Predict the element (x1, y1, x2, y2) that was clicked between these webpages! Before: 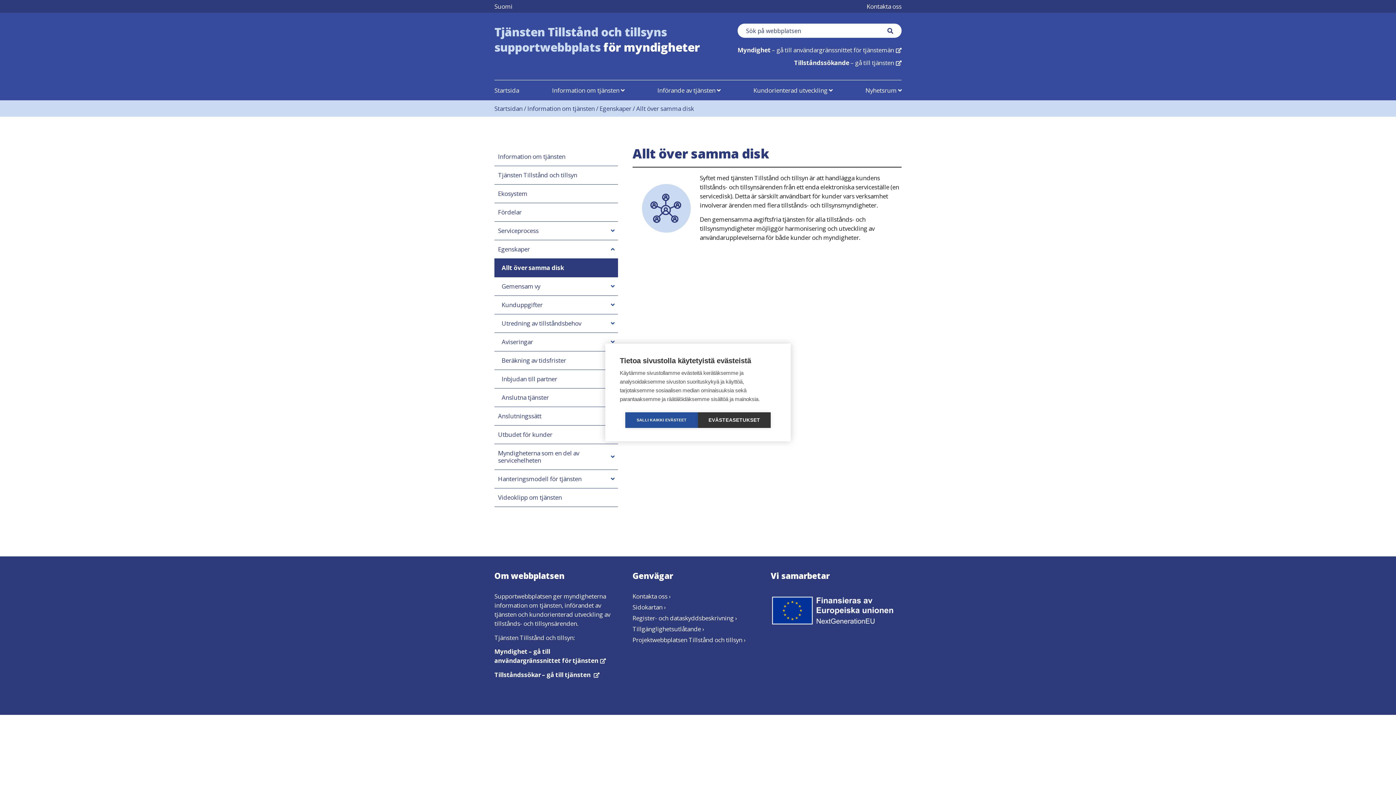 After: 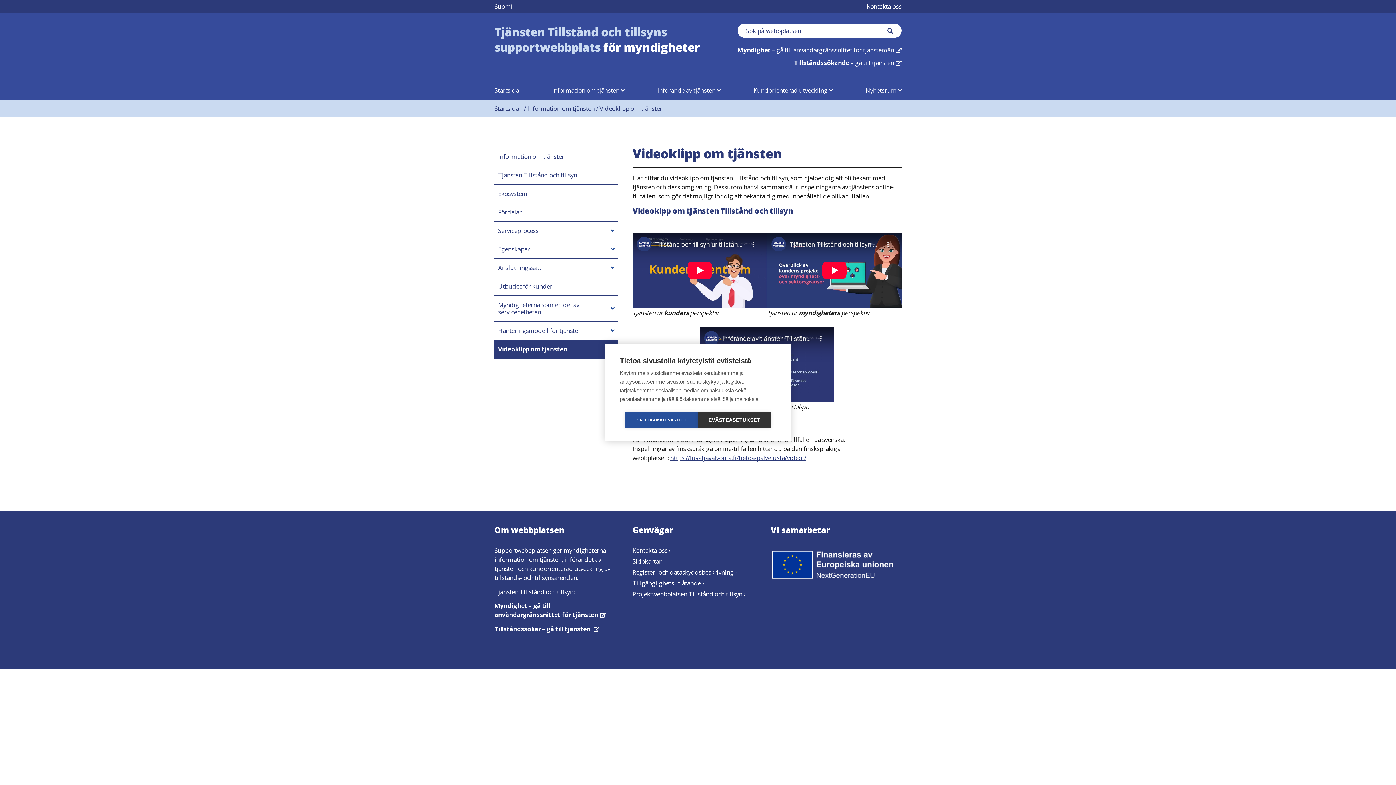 Action: label: Videoklipp om tjänsten bbox: (496, 494, 562, 501)